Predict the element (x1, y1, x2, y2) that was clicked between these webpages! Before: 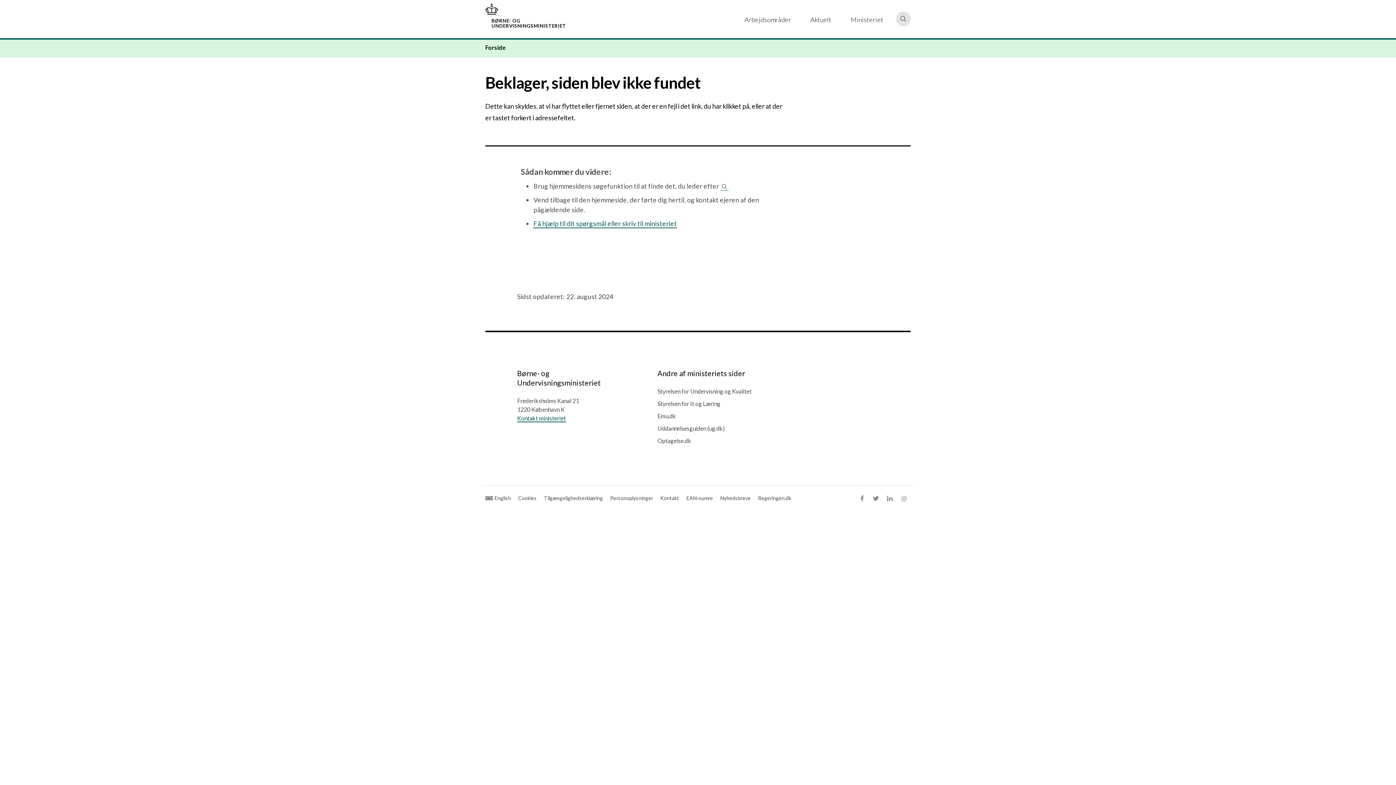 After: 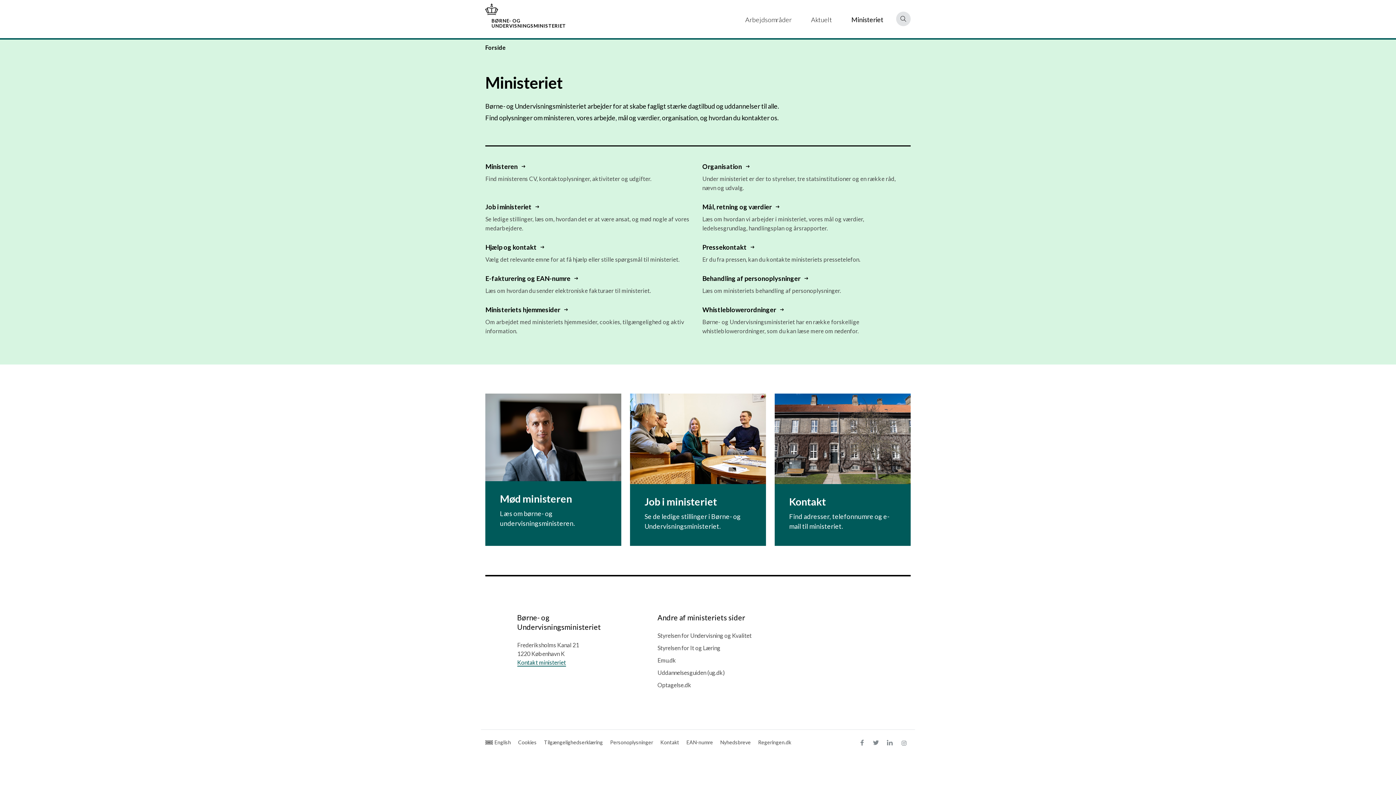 Action: label: Ministeriet bbox: (841, 10, 892, 27)